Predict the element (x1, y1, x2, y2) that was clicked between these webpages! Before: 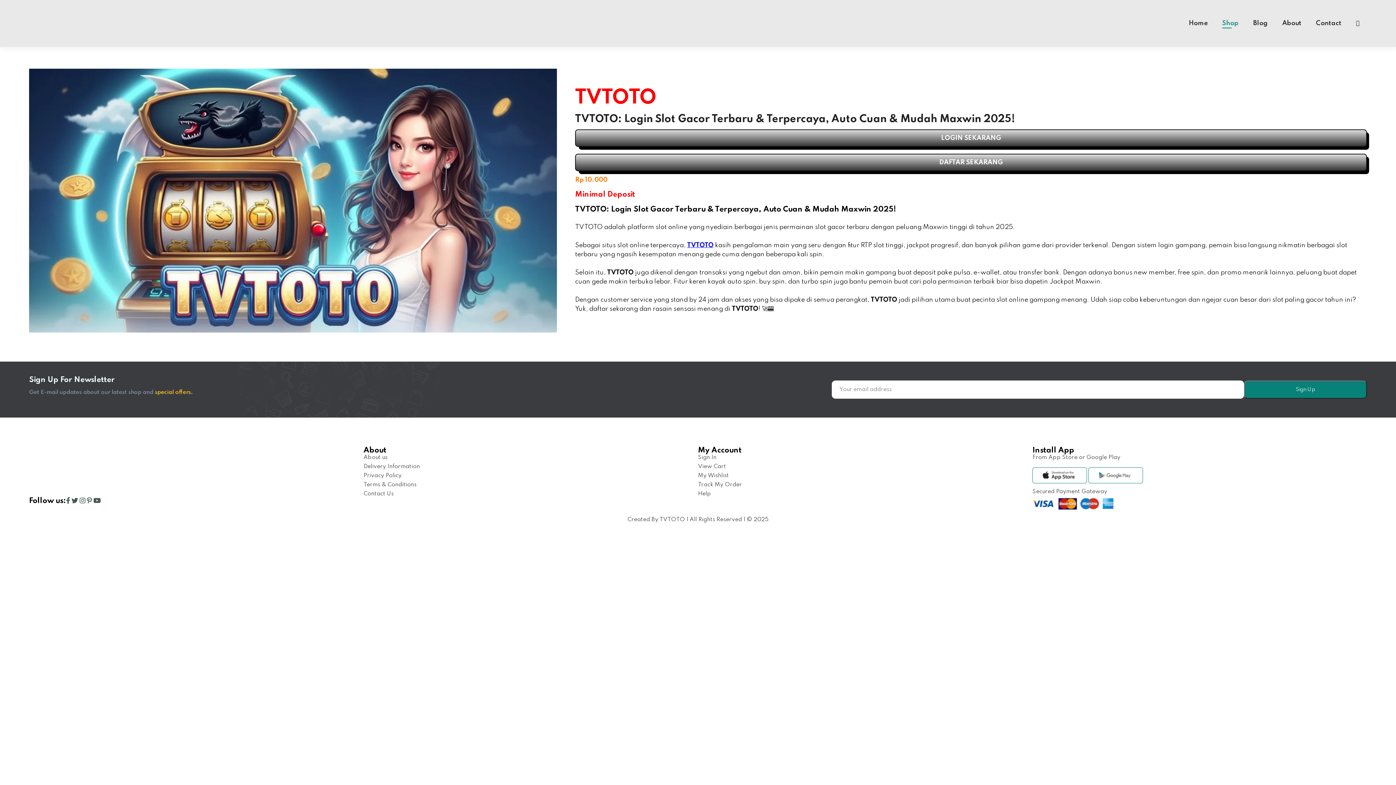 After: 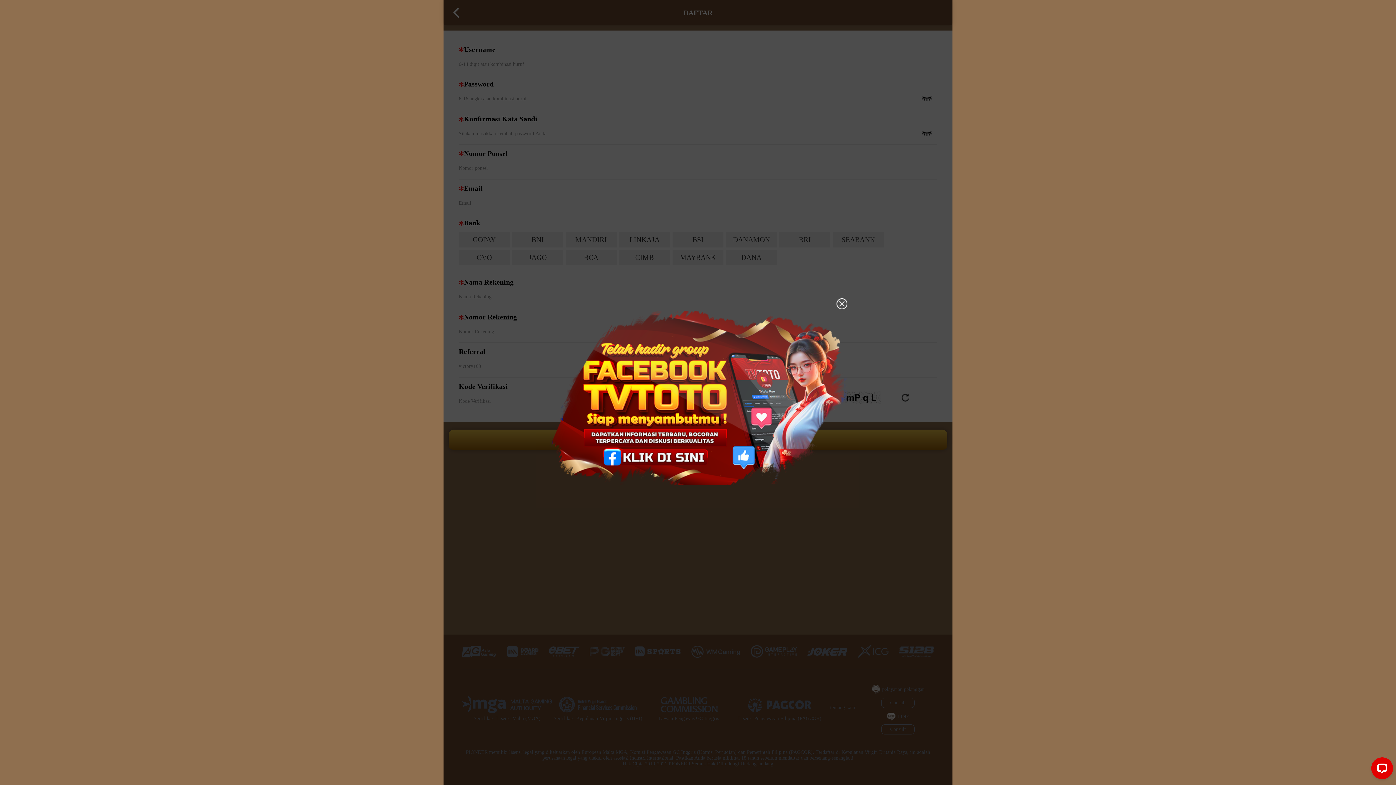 Action: bbox: (1088, 482, 1143, 488)